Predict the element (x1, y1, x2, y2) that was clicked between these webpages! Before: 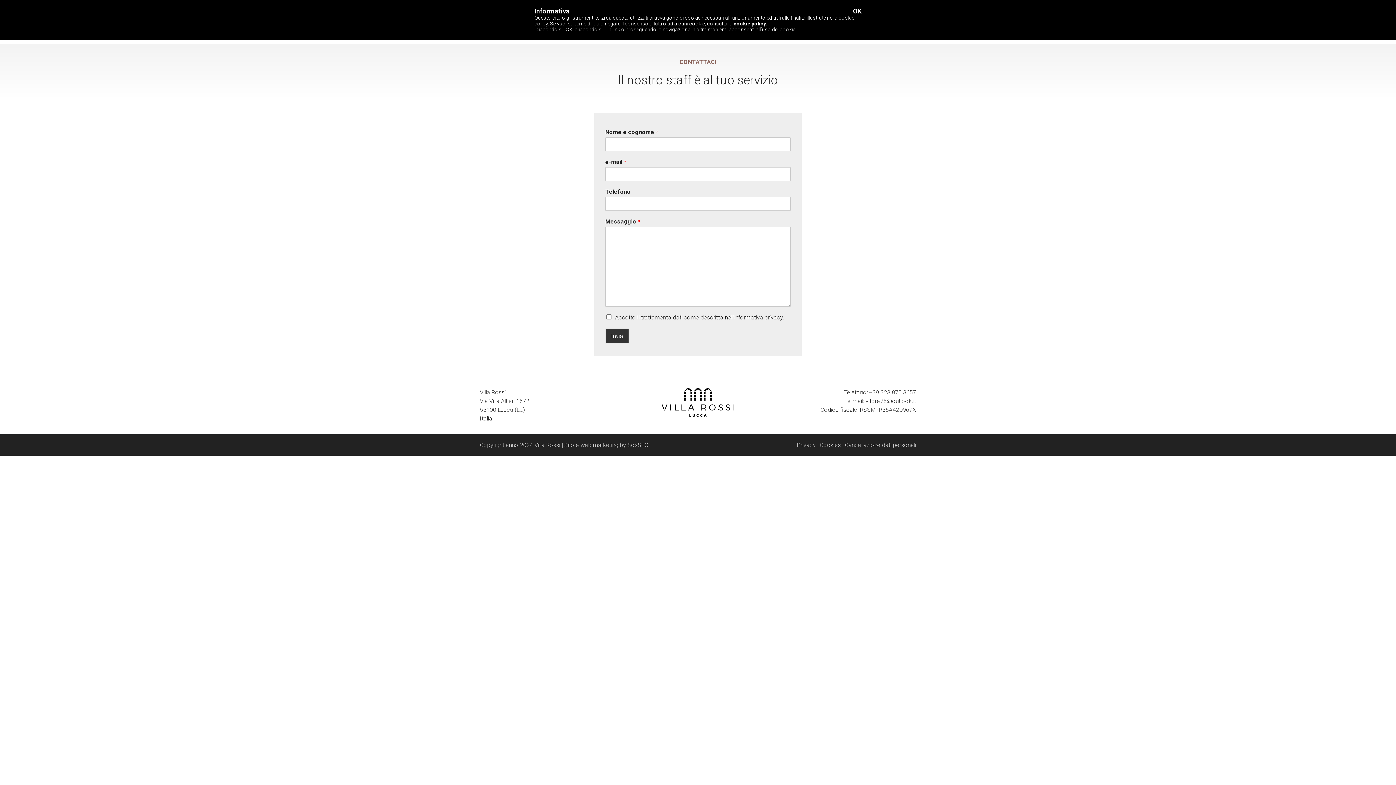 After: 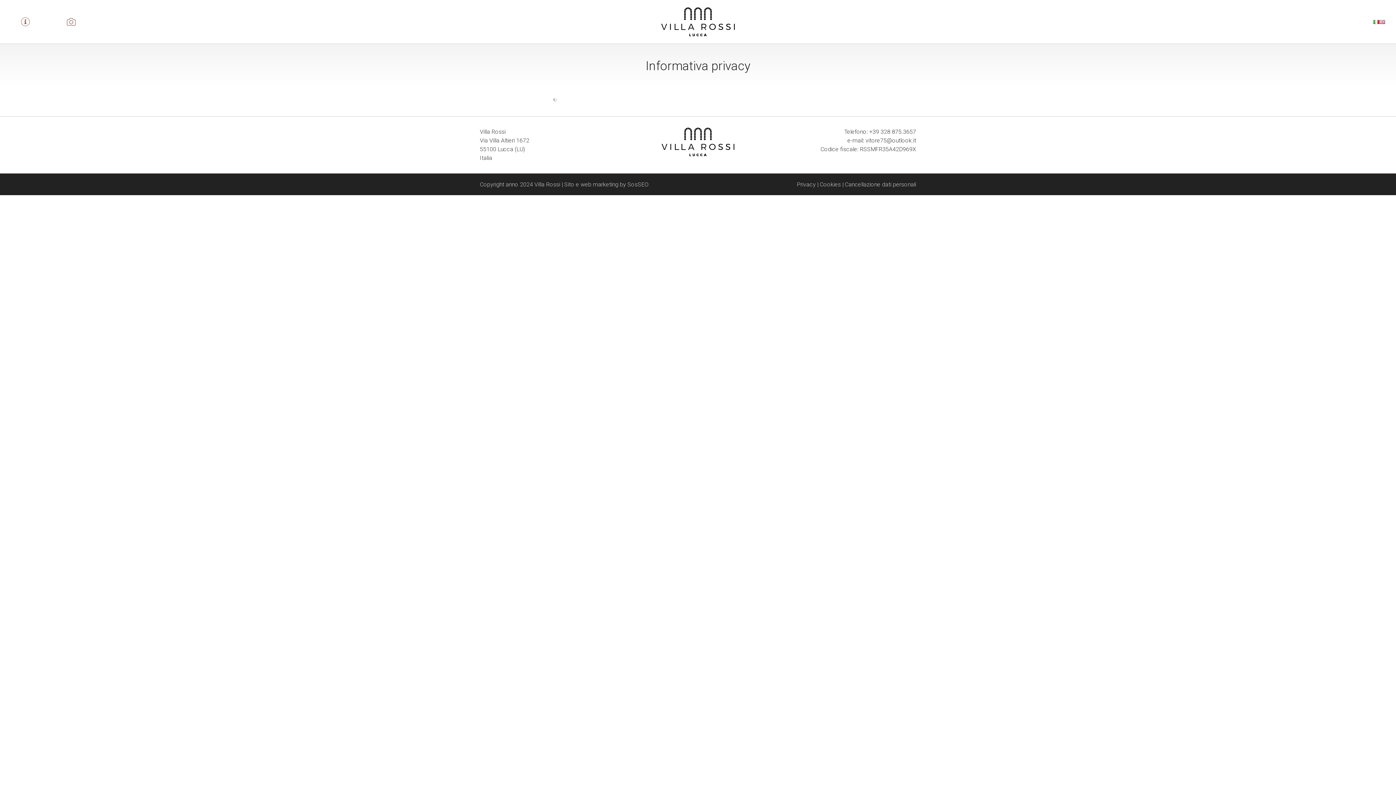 Action: bbox: (797, 441, 816, 448) label: Privacy